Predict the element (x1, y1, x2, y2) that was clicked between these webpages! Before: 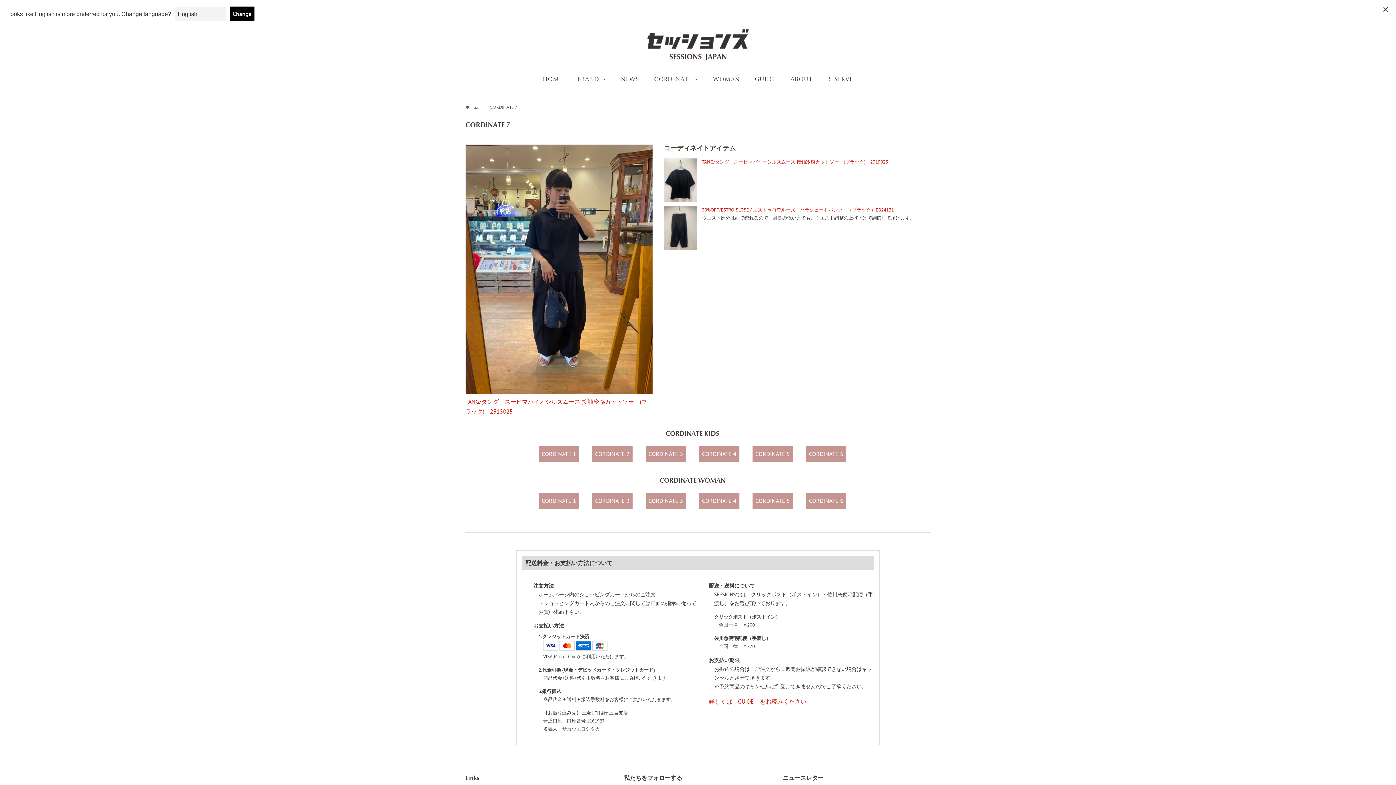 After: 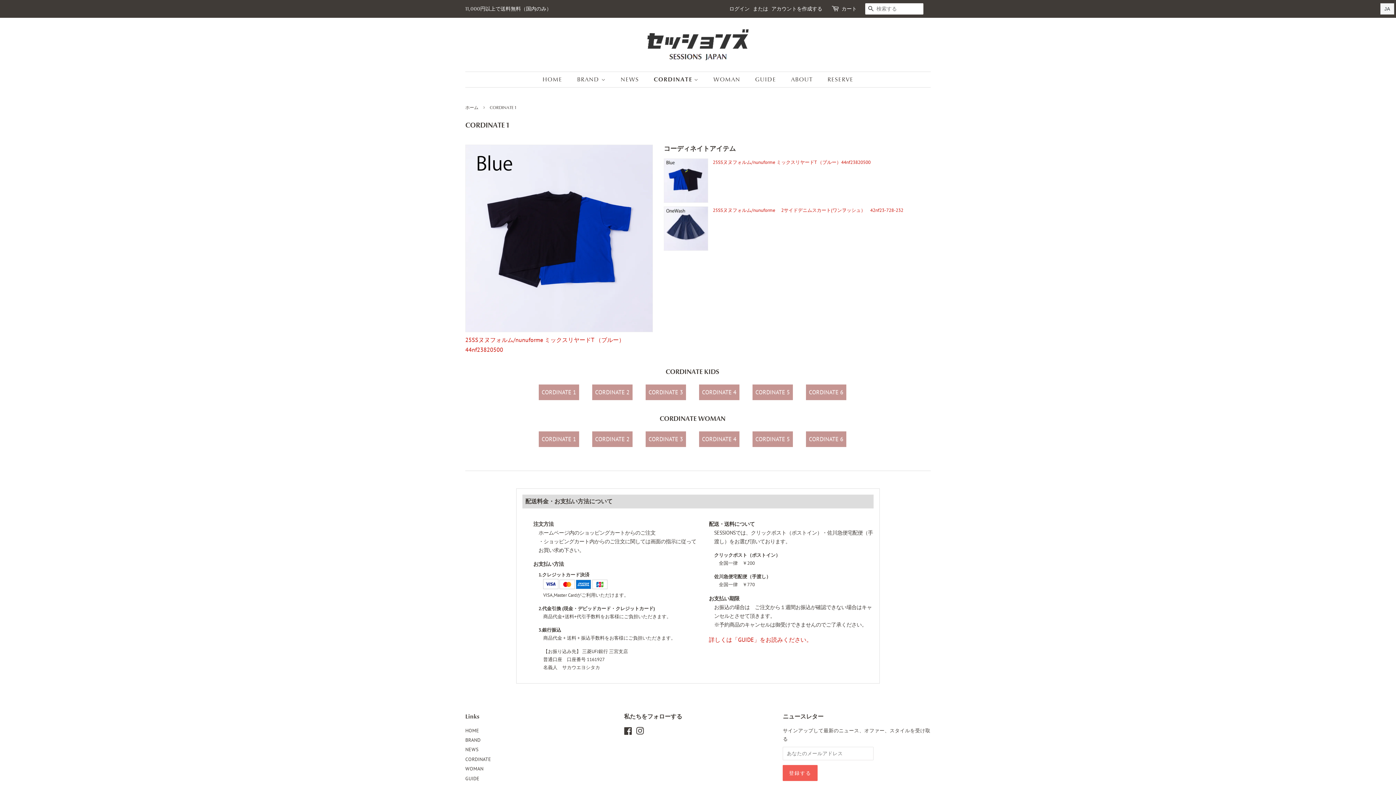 Action: label: CORDINATE  bbox: (648, 72, 705, 86)